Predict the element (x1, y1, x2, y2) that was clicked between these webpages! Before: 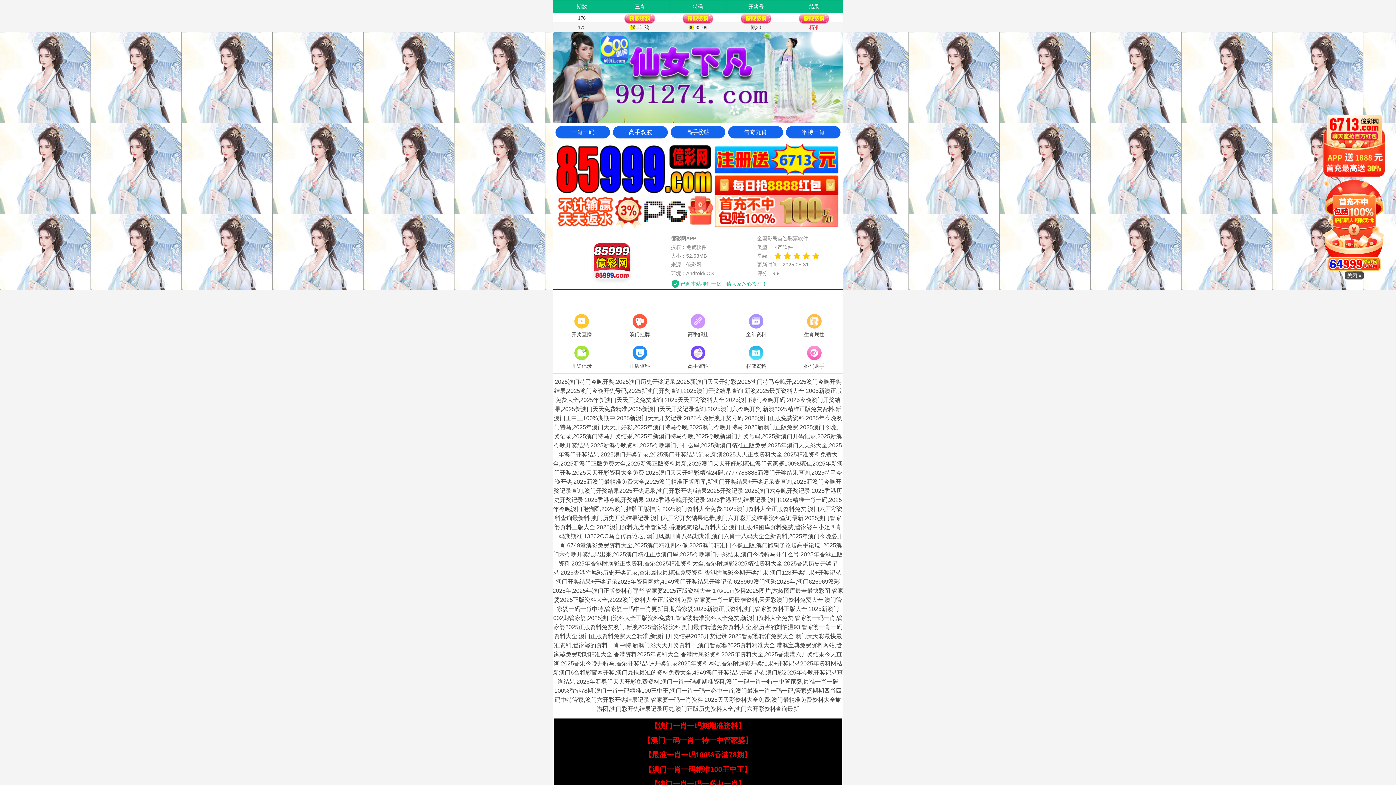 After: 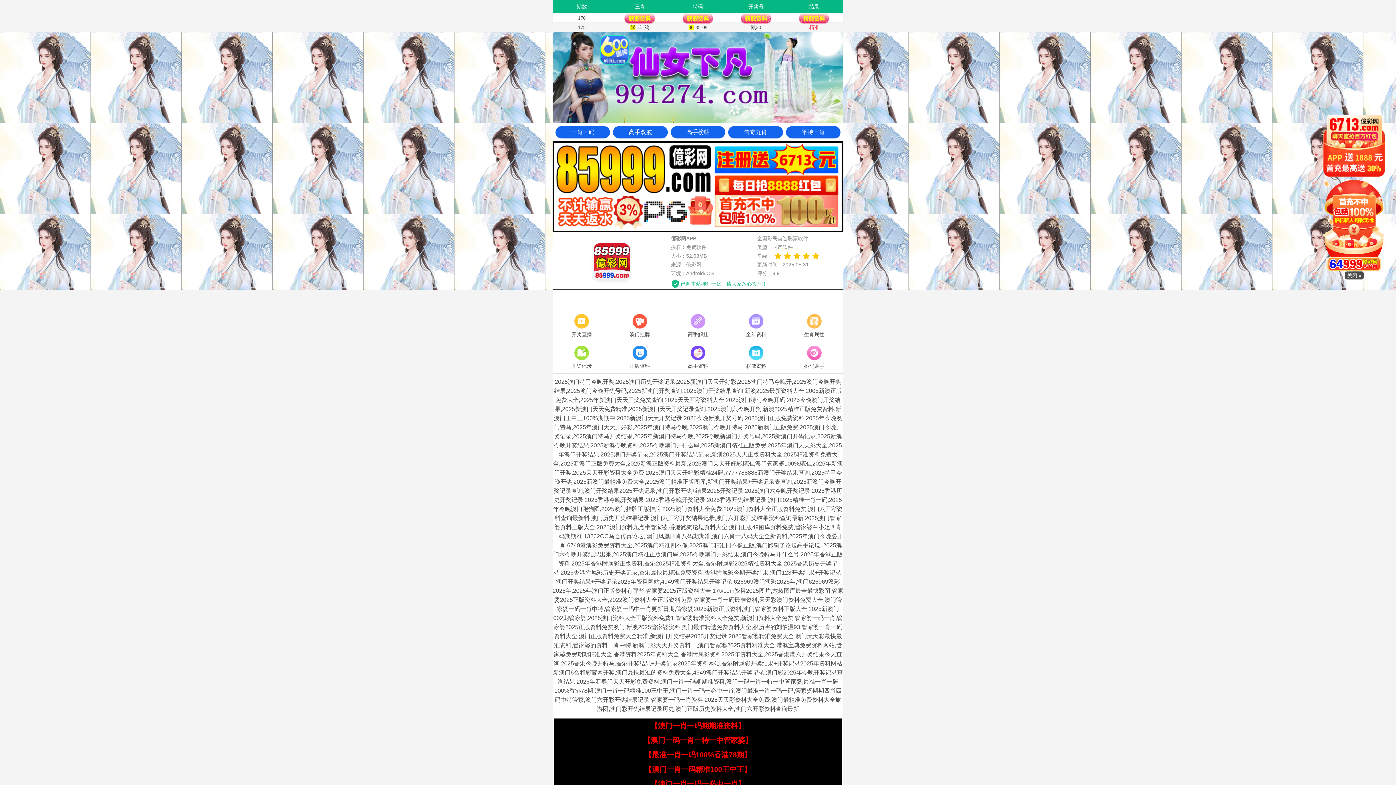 Action: label: 【最准一肖一码100%香港78期】 bbox: (644, 751, 751, 759)